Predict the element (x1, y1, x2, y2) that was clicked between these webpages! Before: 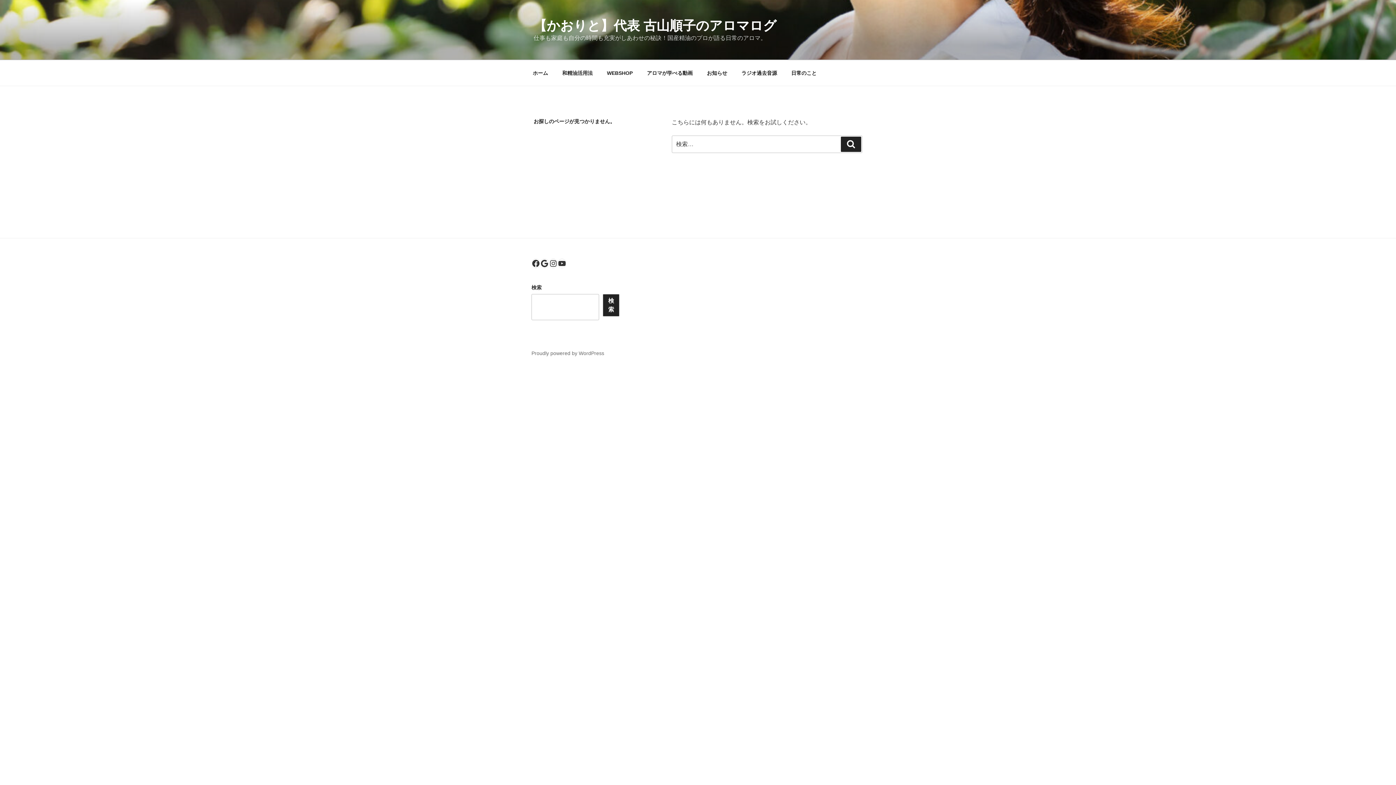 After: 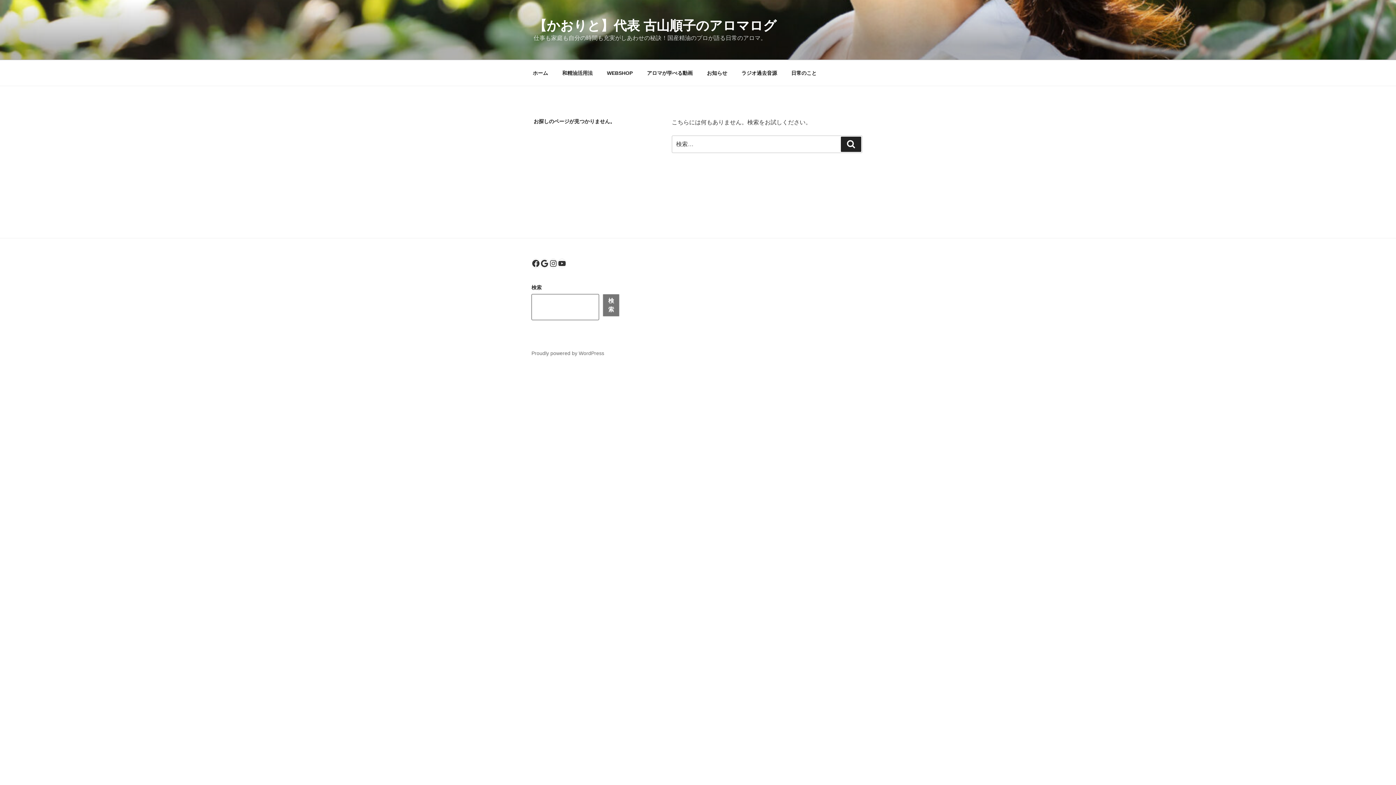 Action: label: 検索 bbox: (602, 294, 619, 316)